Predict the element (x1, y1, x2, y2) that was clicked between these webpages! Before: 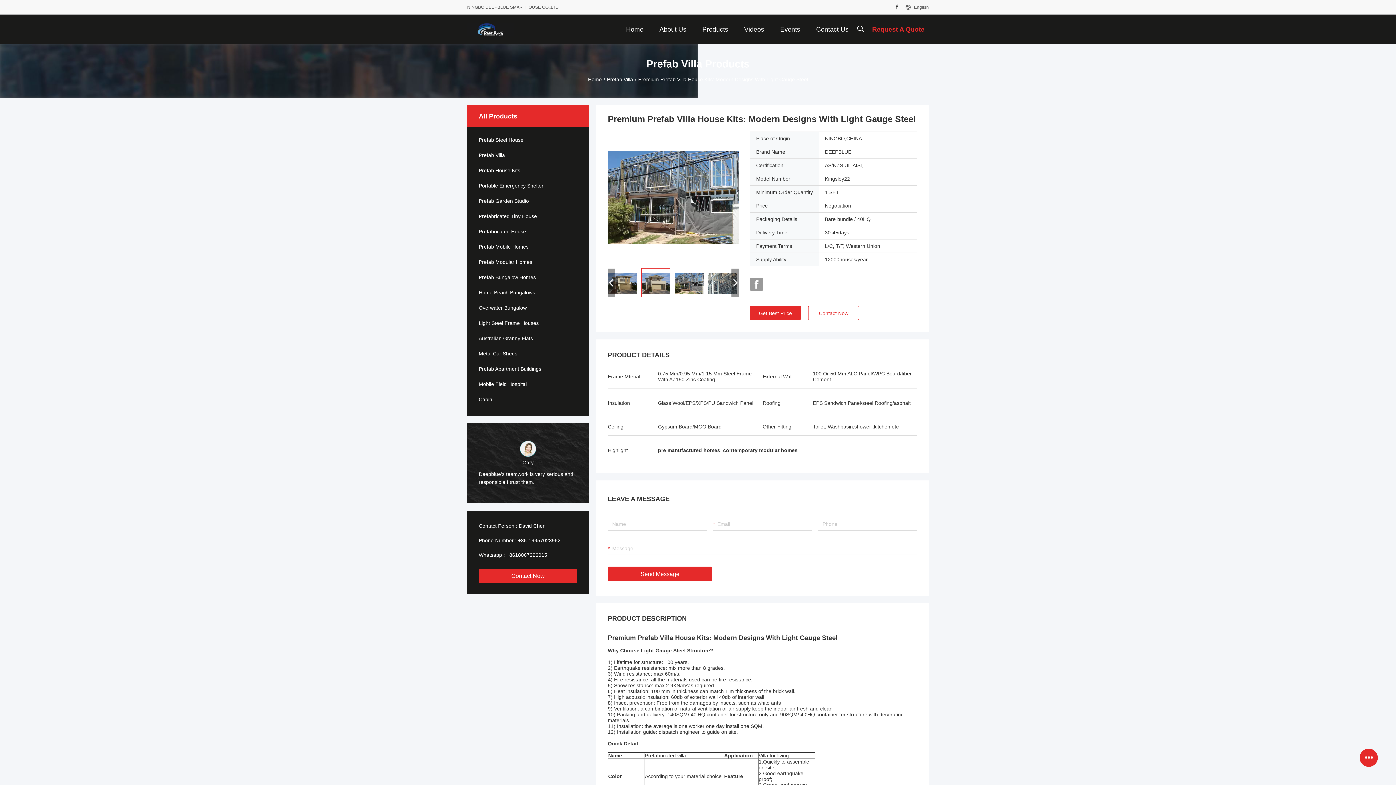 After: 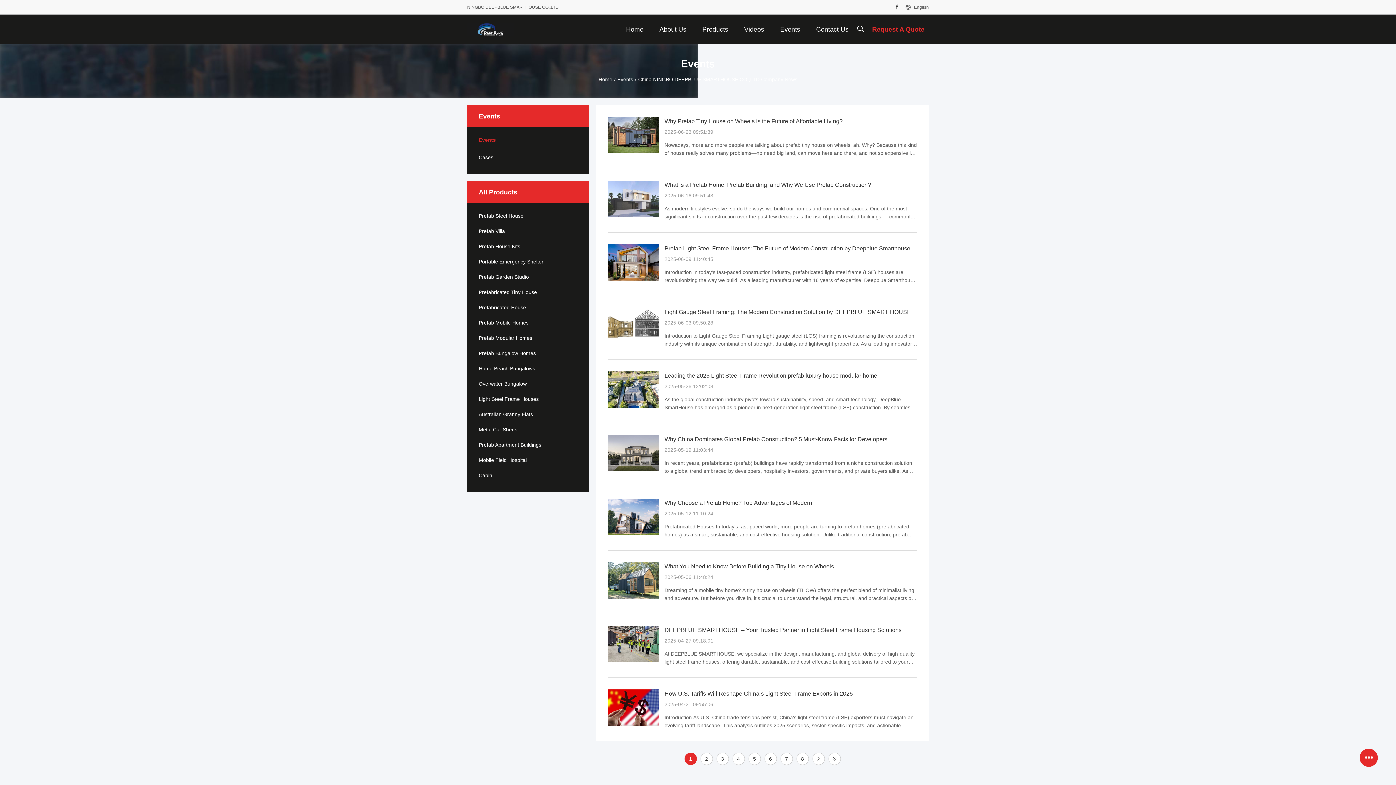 Action: bbox: (776, 14, 804, 43) label: Events